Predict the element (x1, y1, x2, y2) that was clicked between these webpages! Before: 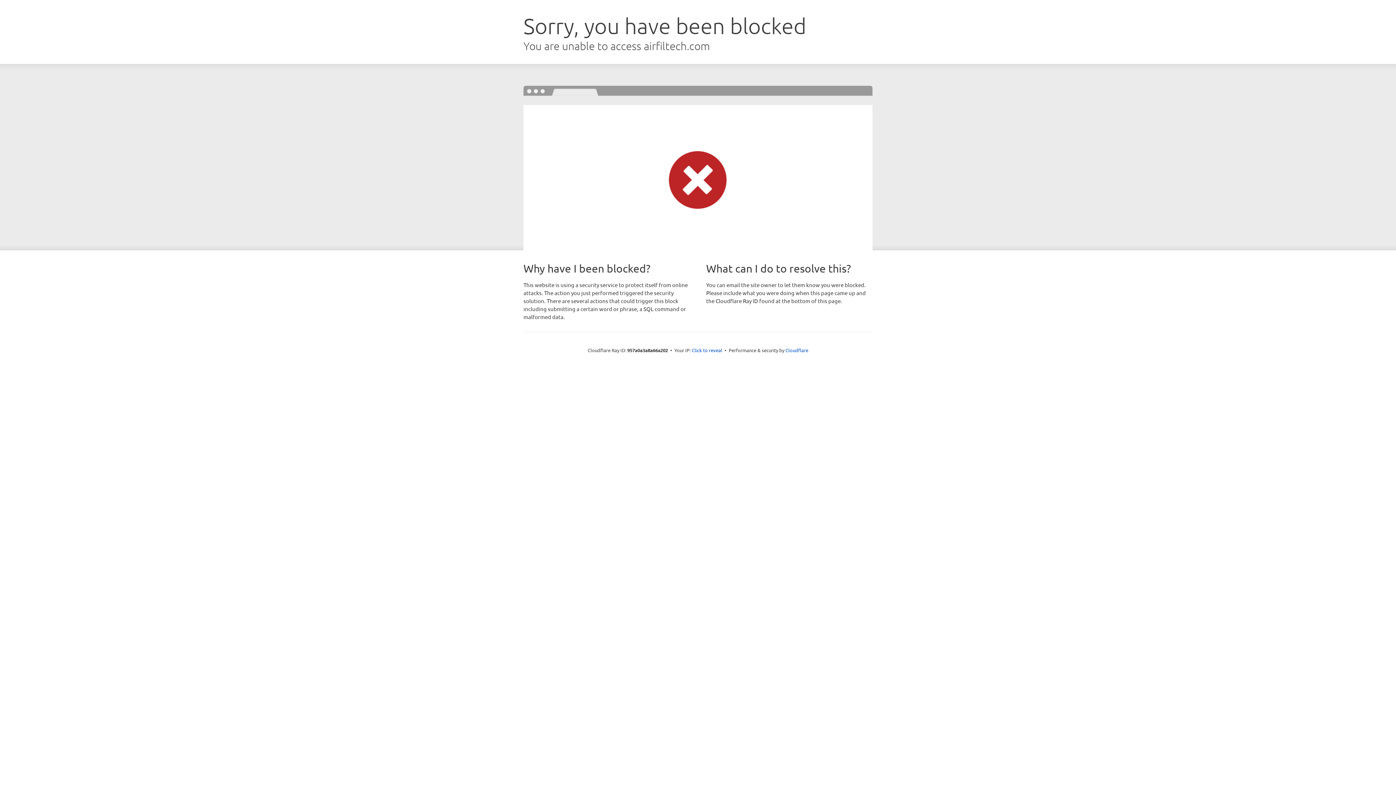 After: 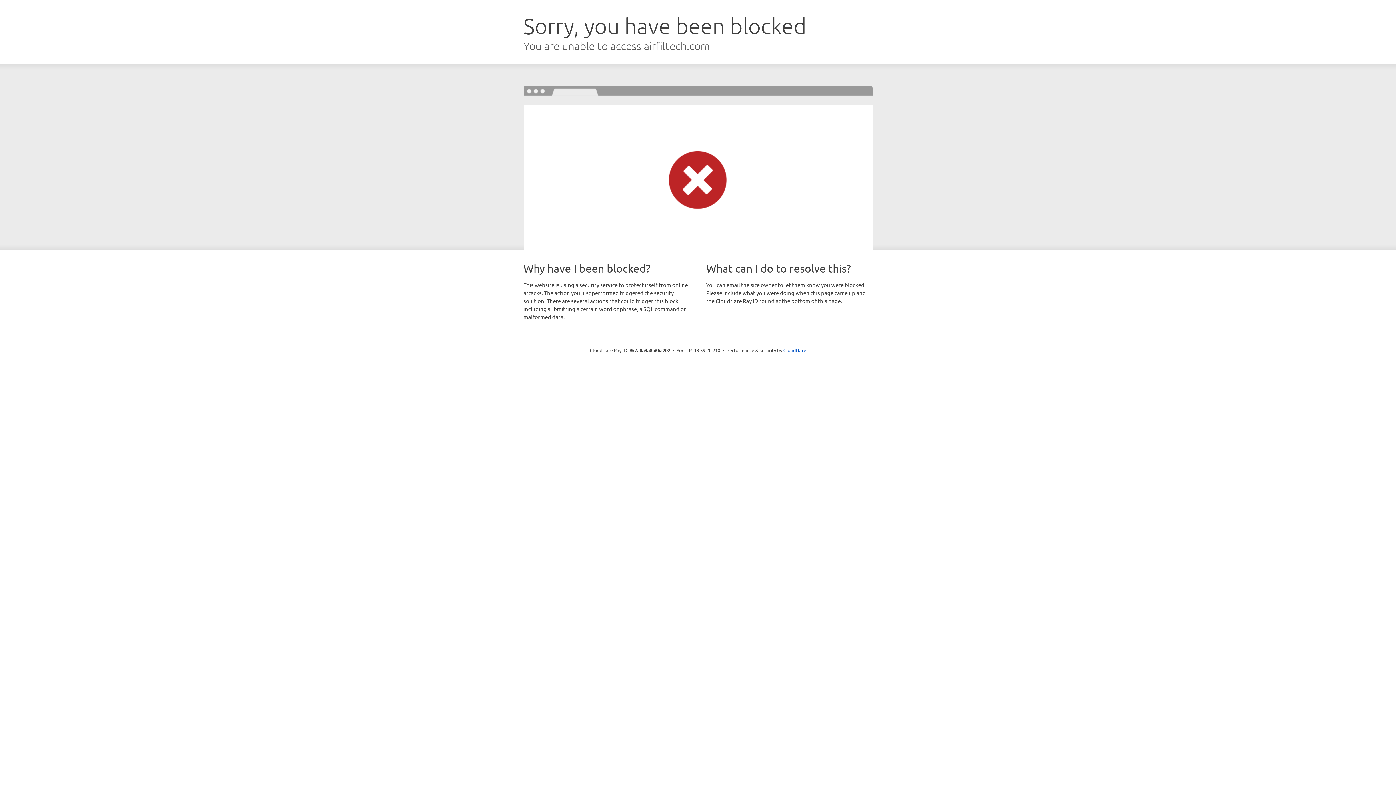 Action: label: Click to reveal bbox: (692, 346, 722, 353)